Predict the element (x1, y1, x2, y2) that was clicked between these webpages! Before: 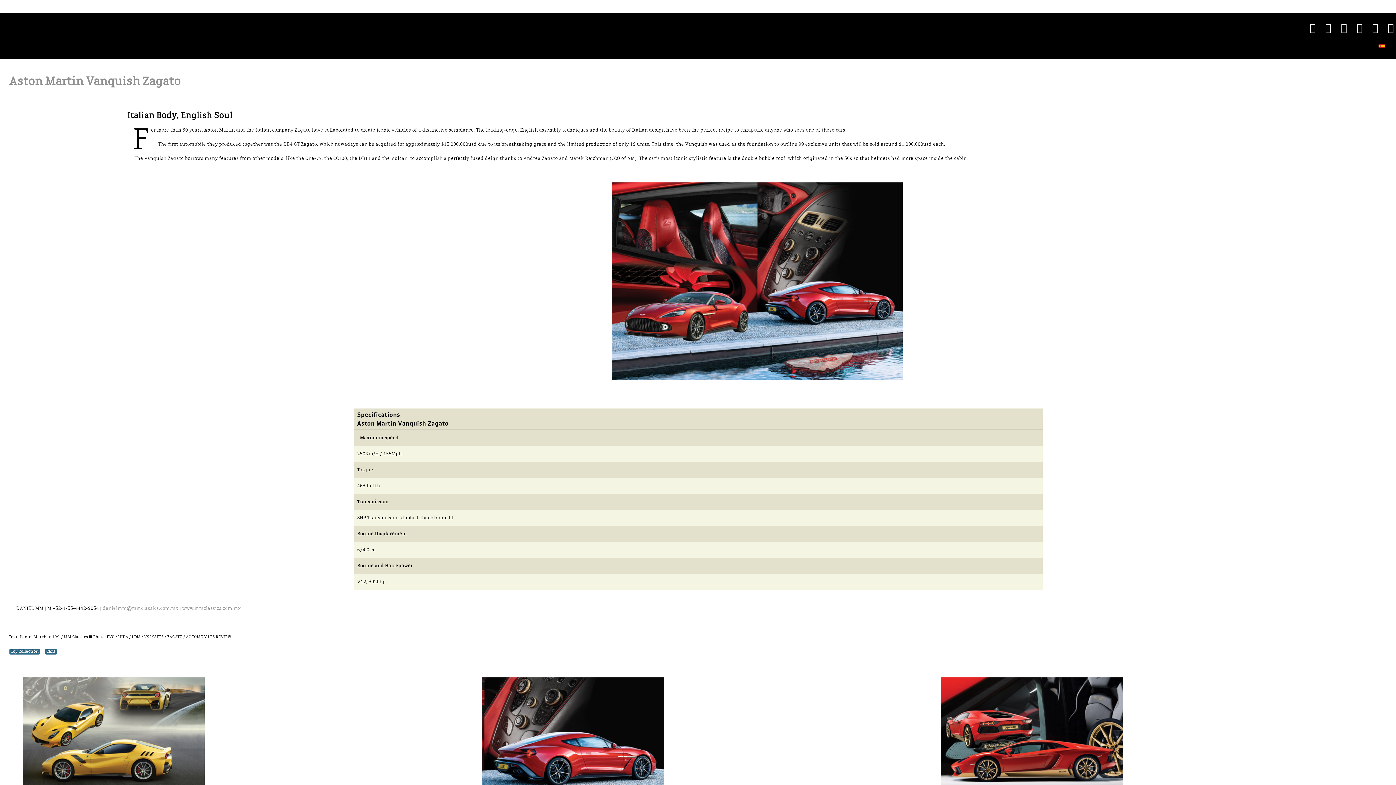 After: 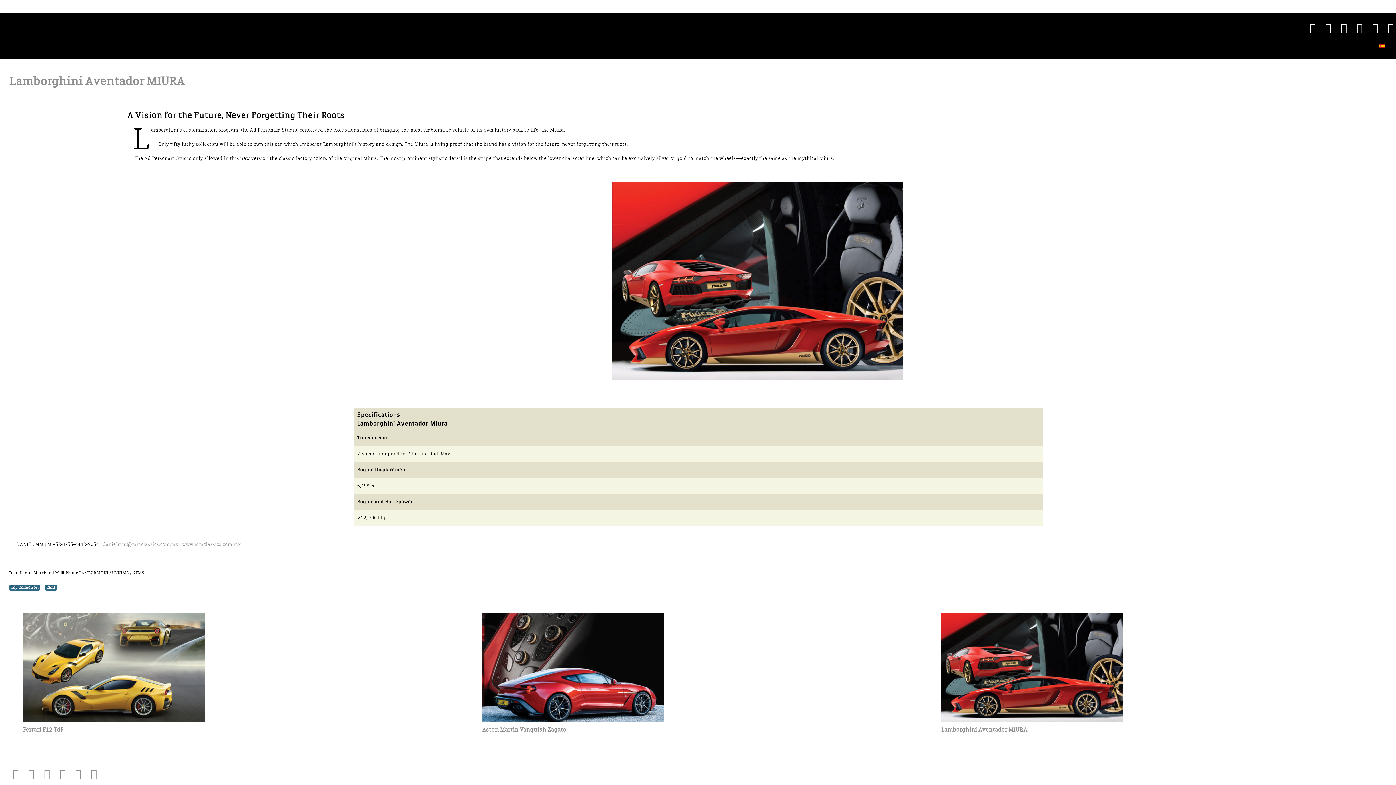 Action: bbox: (941, 729, 1123, 734)